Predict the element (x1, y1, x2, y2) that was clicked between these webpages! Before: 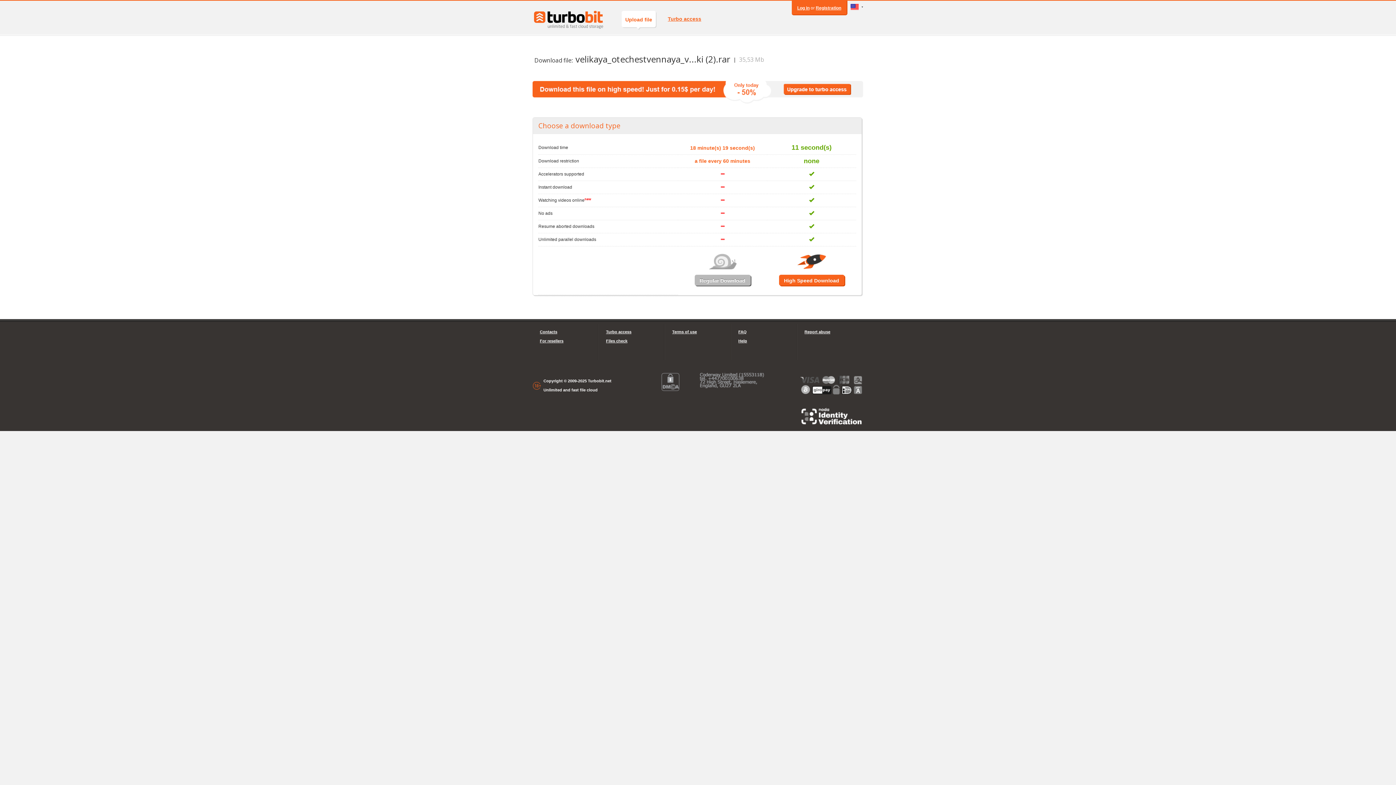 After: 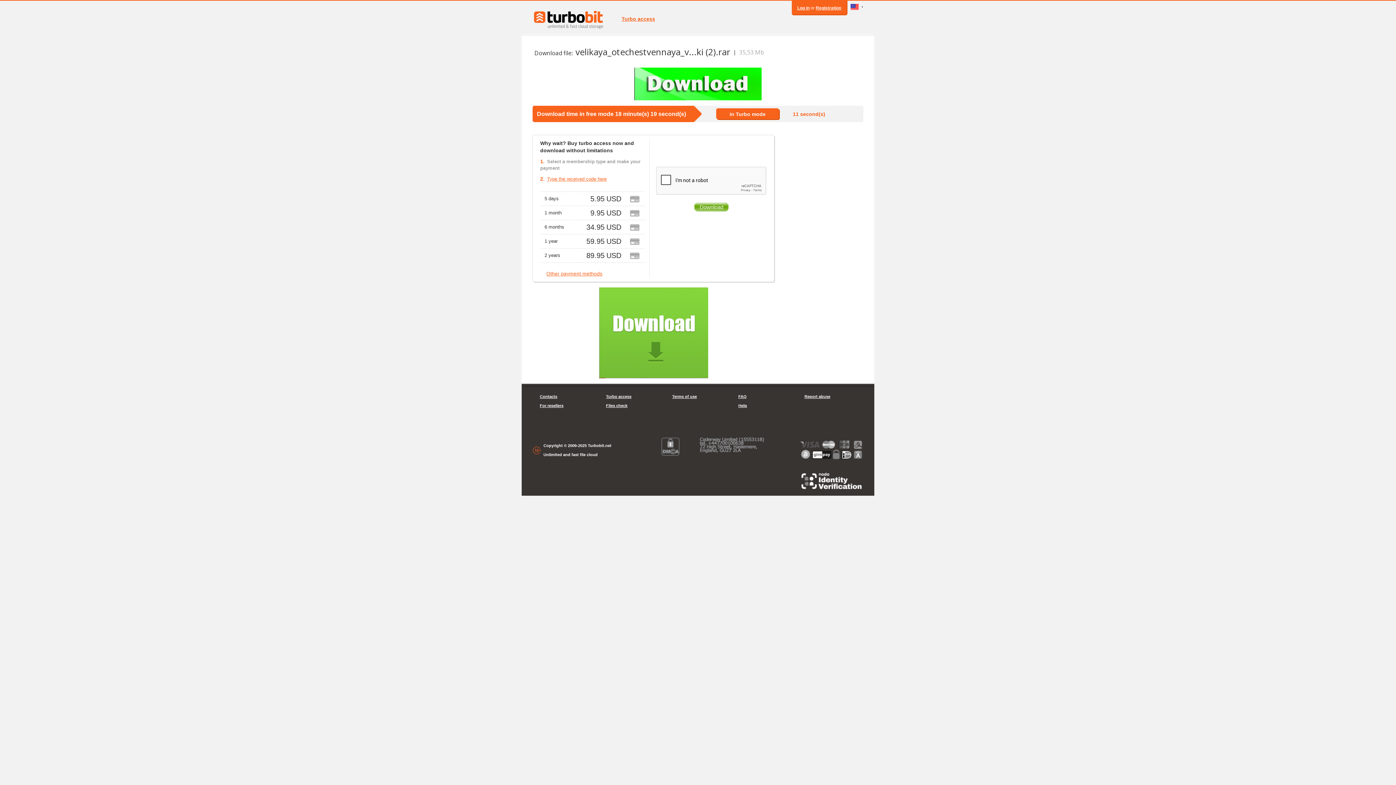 Action: label: Regular Download bbox: (694, 274, 750, 285)